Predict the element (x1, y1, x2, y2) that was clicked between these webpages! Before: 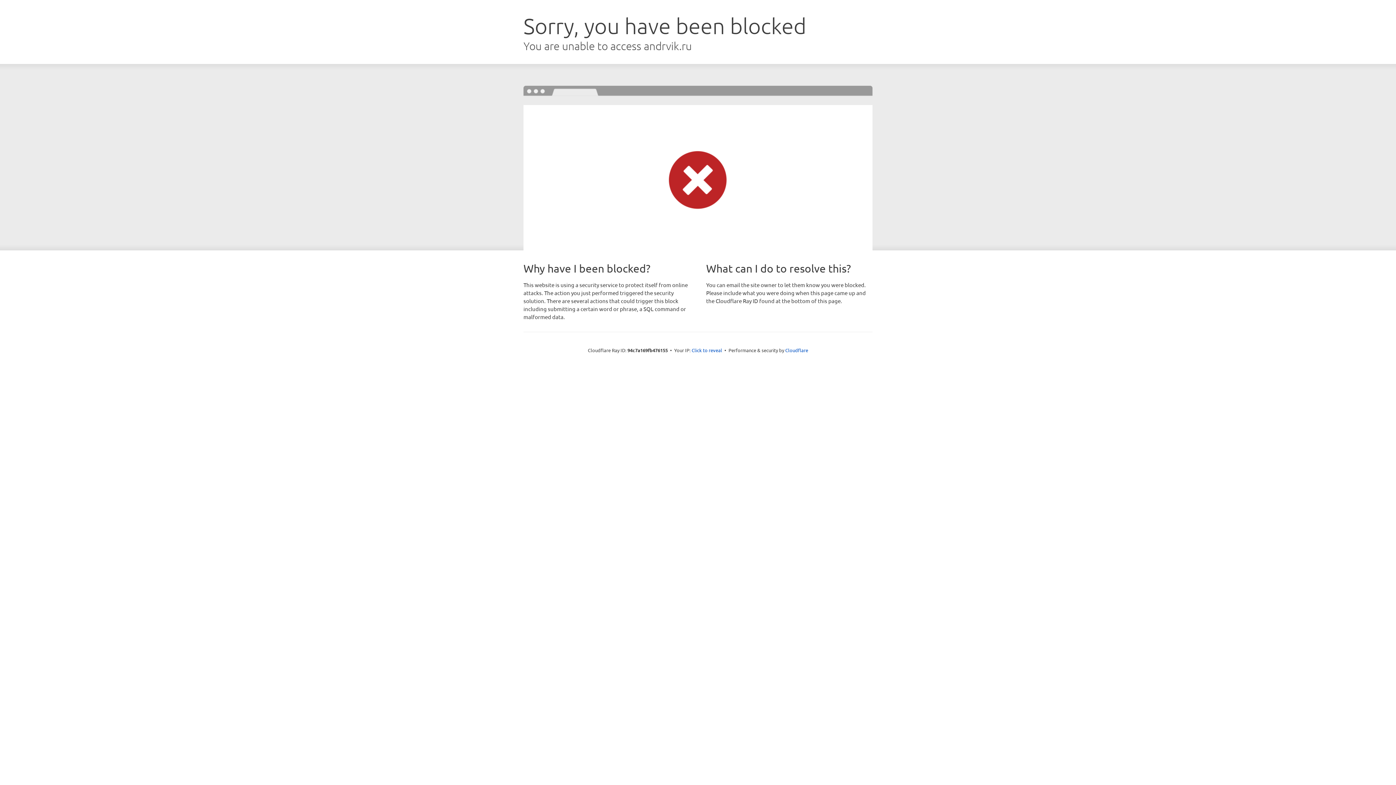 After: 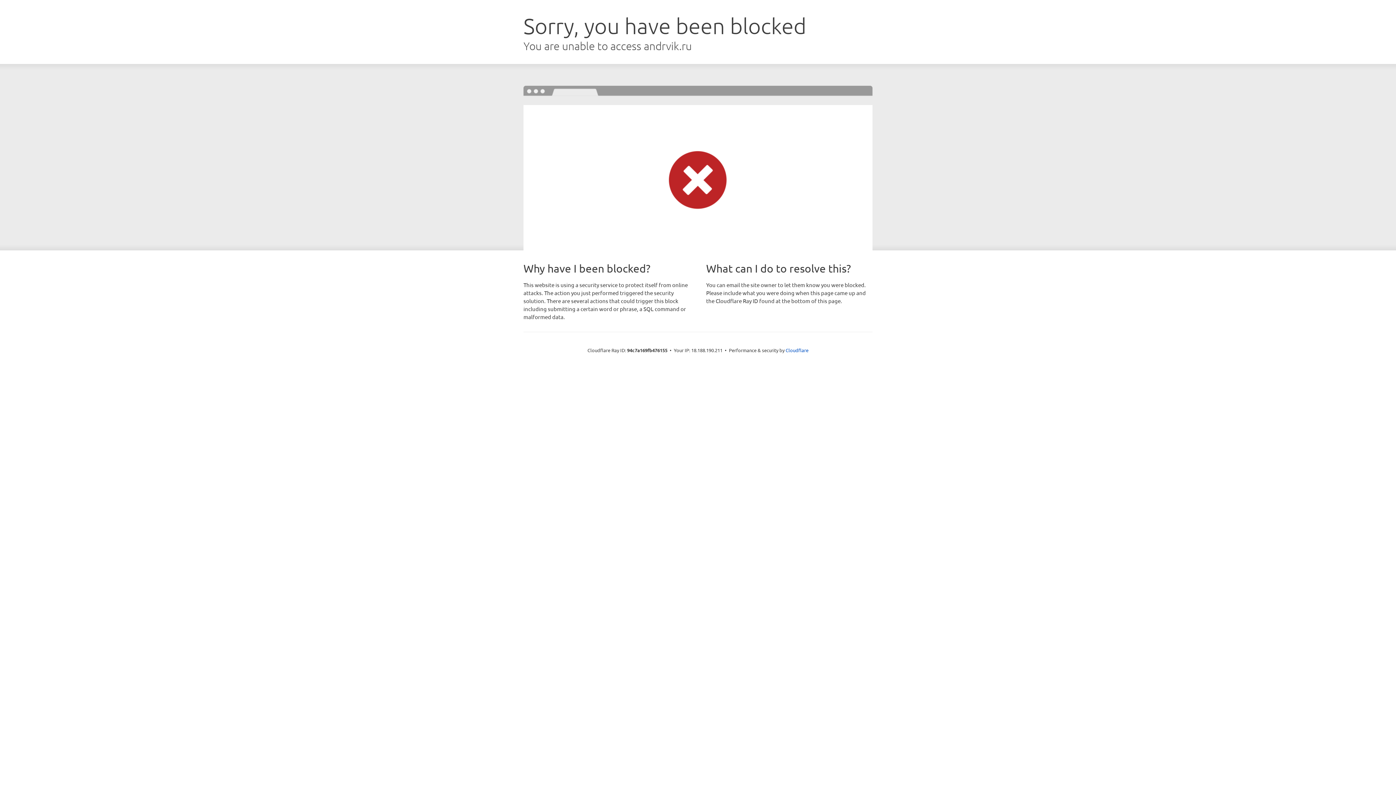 Action: label: Click to reveal bbox: (691, 346, 722, 353)